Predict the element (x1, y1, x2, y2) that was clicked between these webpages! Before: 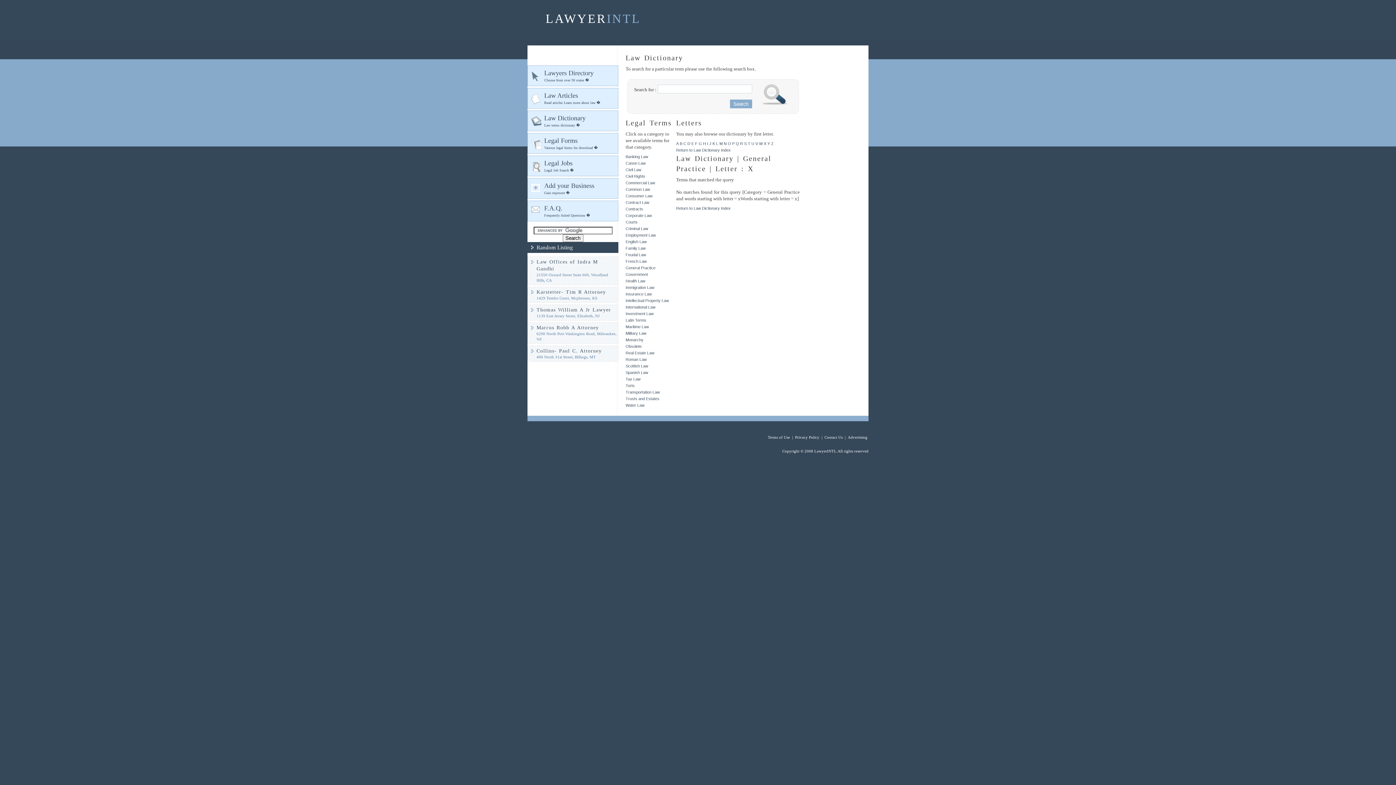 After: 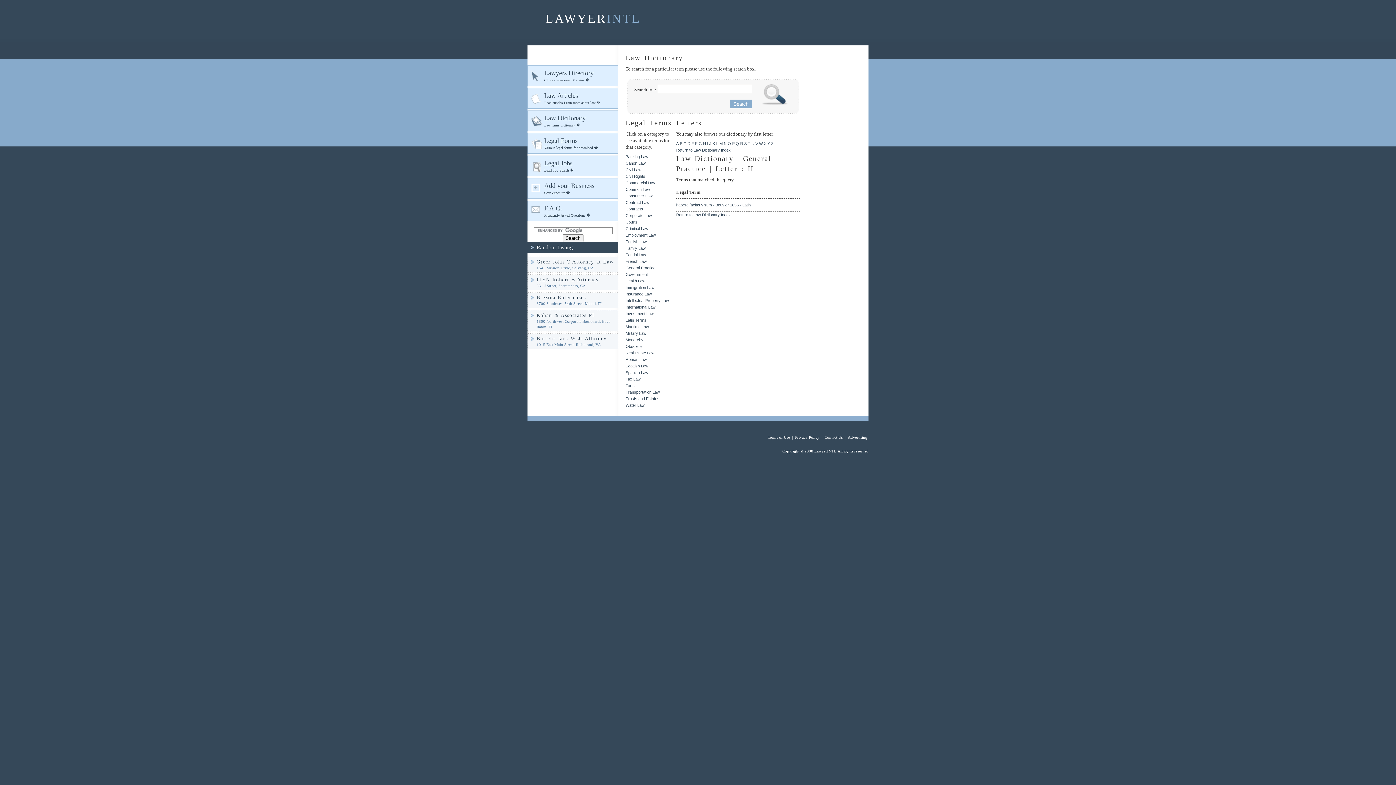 Action: bbox: (703, 141, 706, 145) label: H